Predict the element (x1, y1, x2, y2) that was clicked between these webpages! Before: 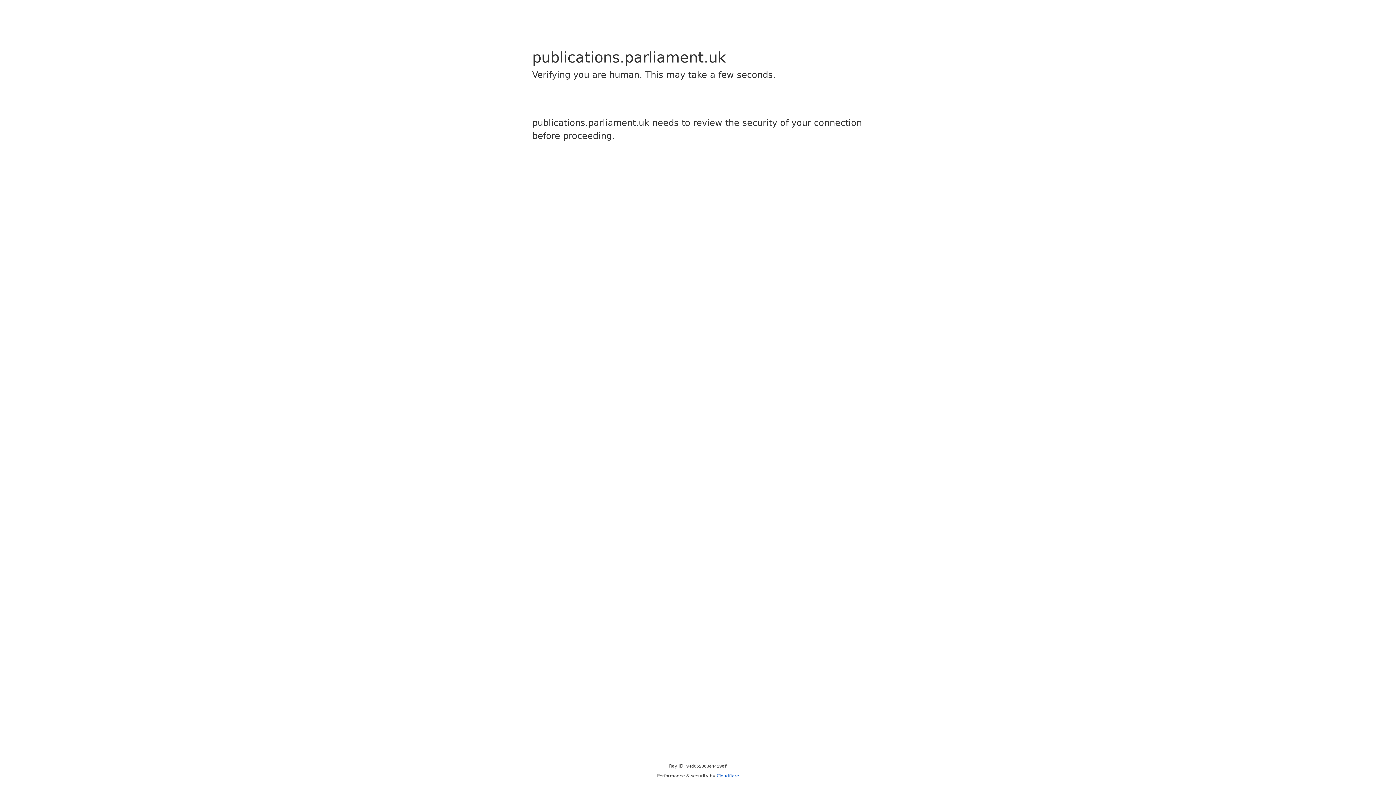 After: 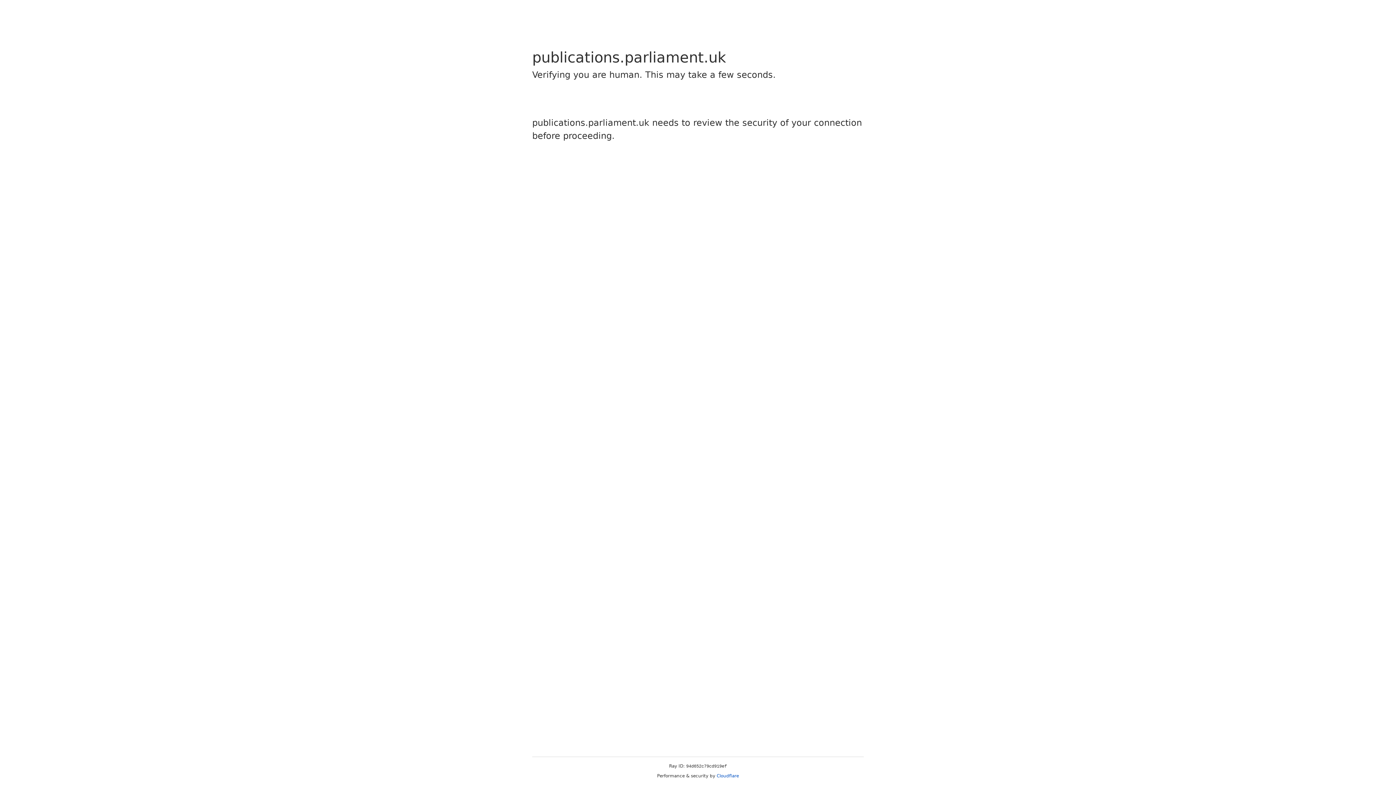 Action: label: Cloudflare bbox: (716, 773, 739, 778)